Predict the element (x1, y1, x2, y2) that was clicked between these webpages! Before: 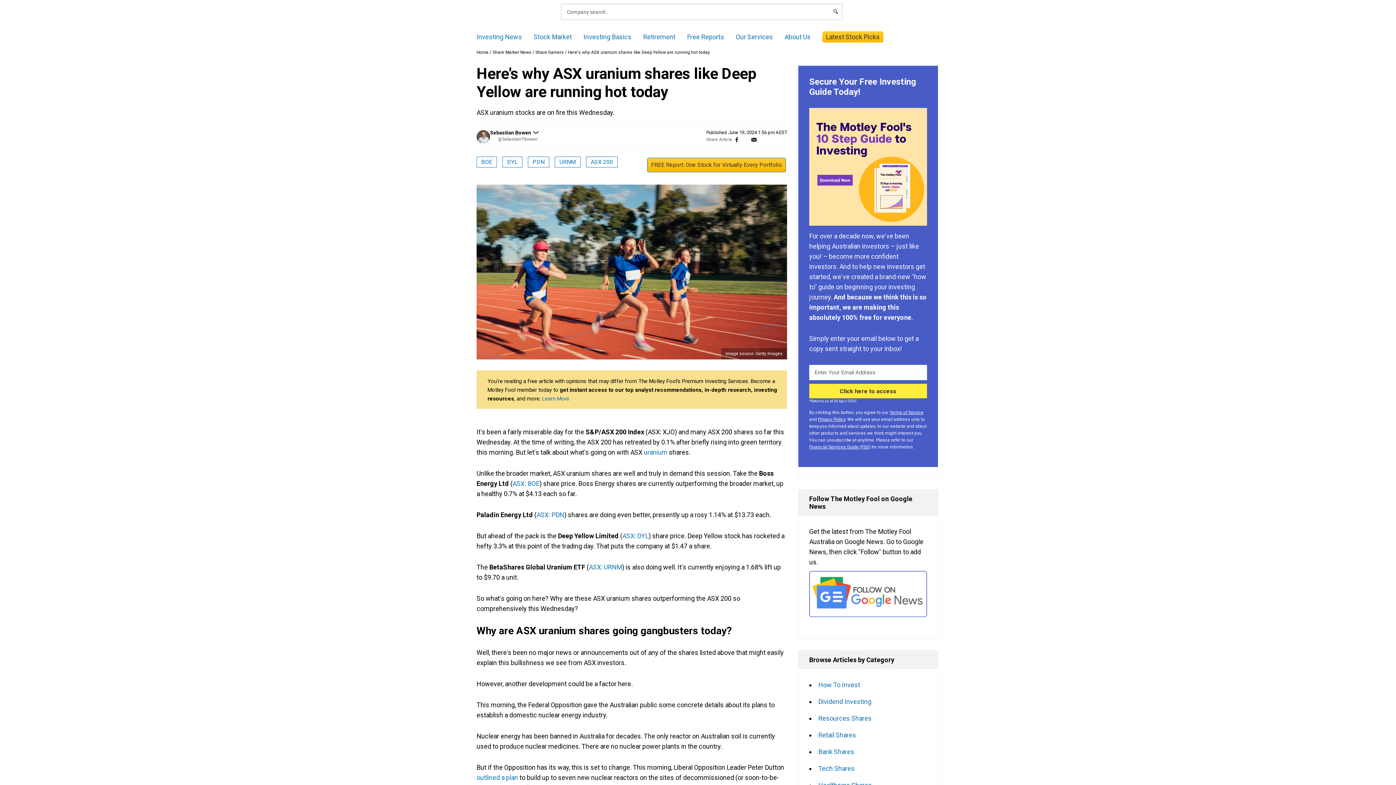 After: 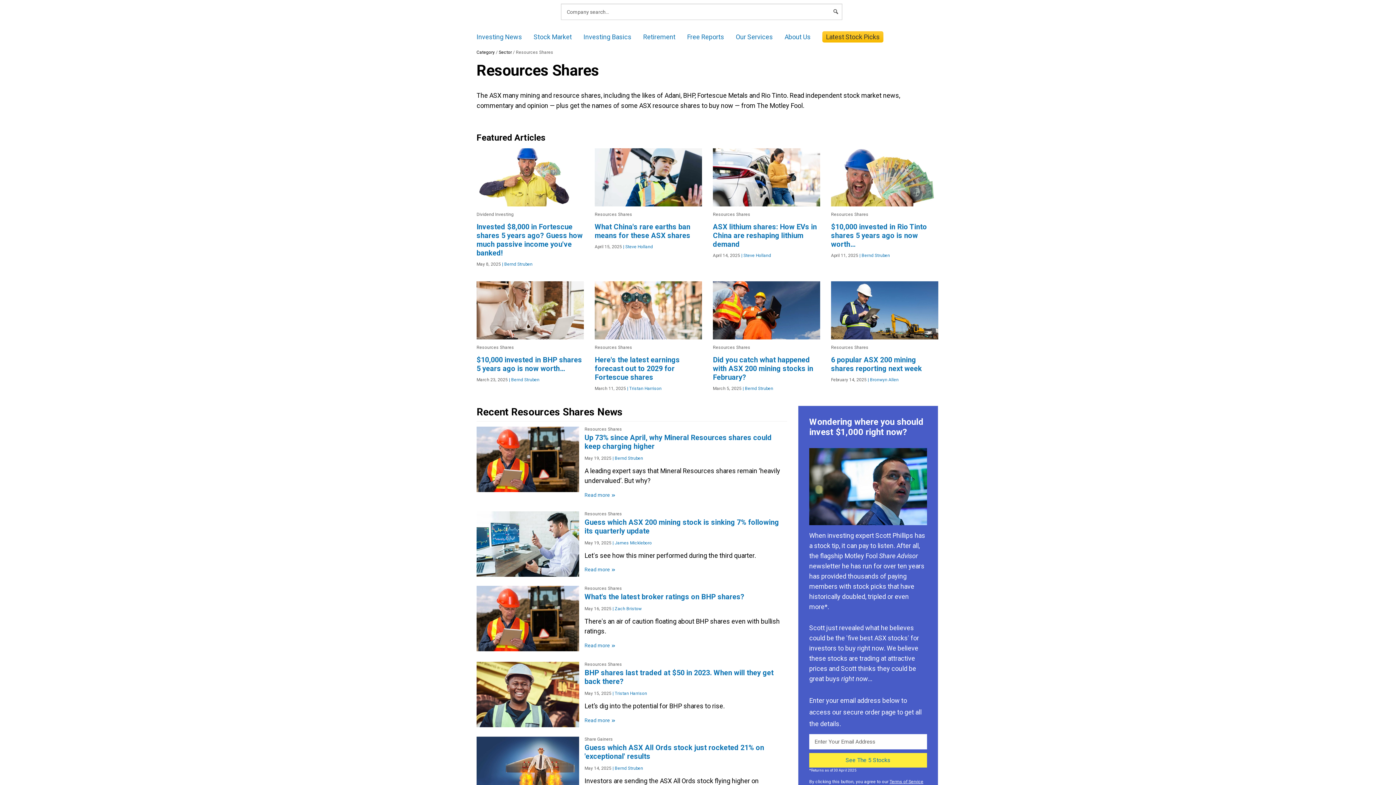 Action: bbox: (818, 714, 872, 722) label: Resources Shares